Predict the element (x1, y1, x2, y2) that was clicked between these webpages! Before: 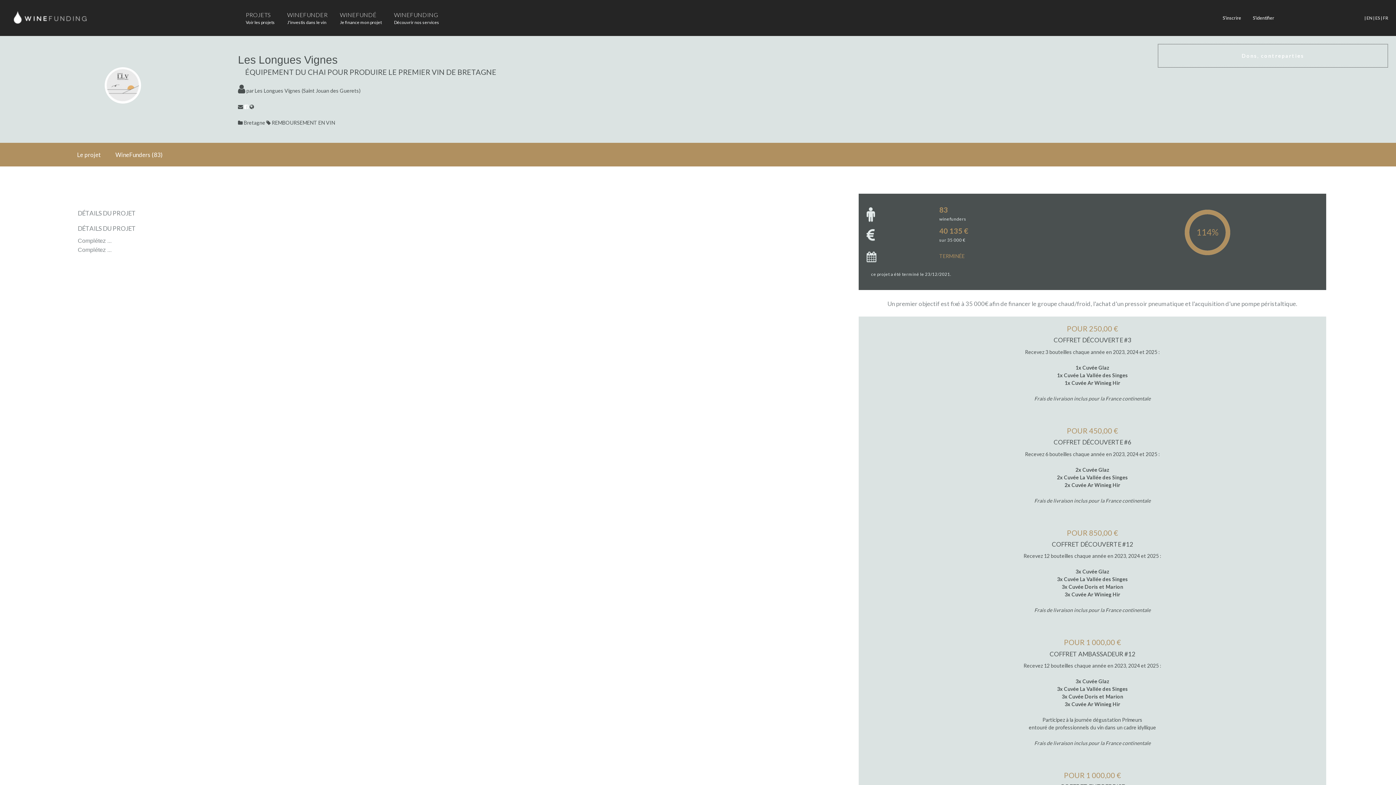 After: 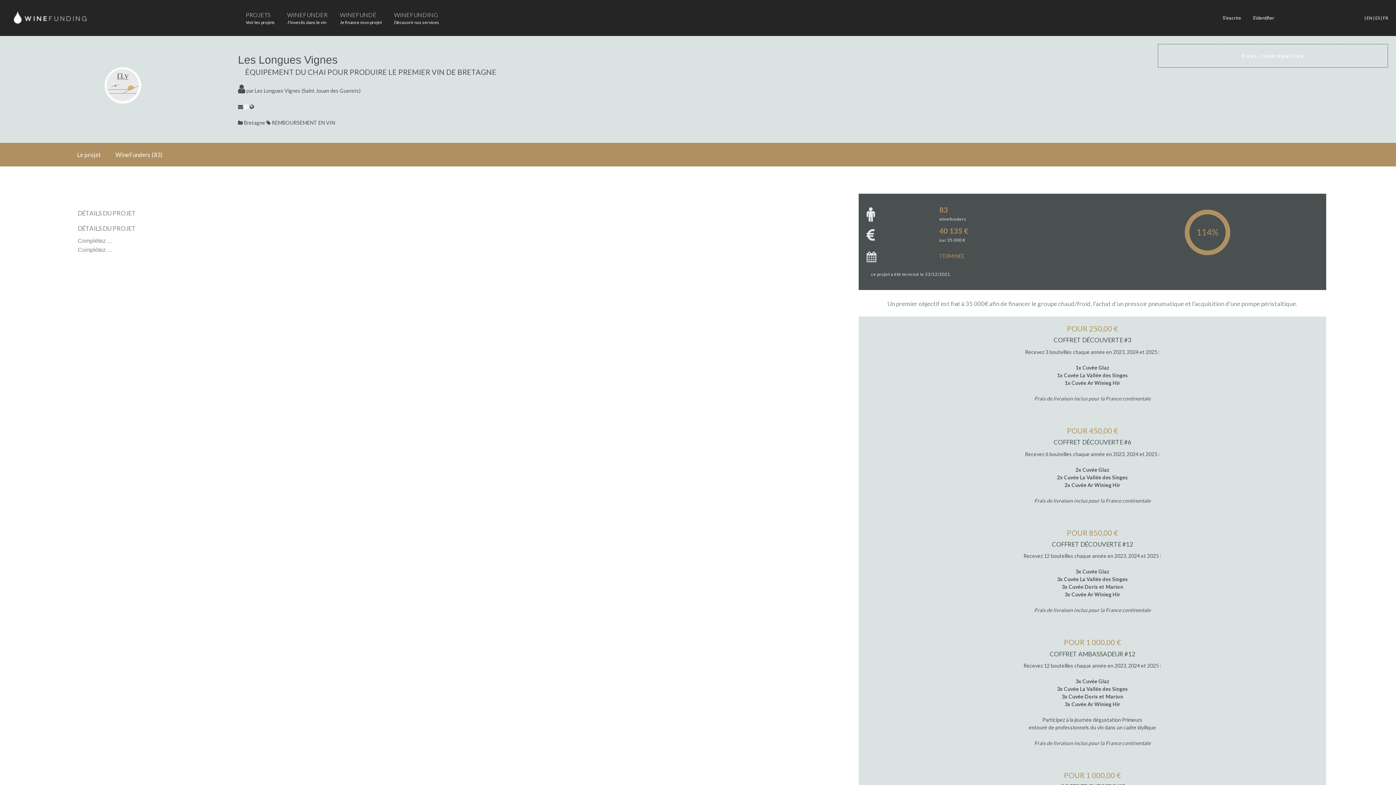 Action: bbox: (244, 102, 248, 110)